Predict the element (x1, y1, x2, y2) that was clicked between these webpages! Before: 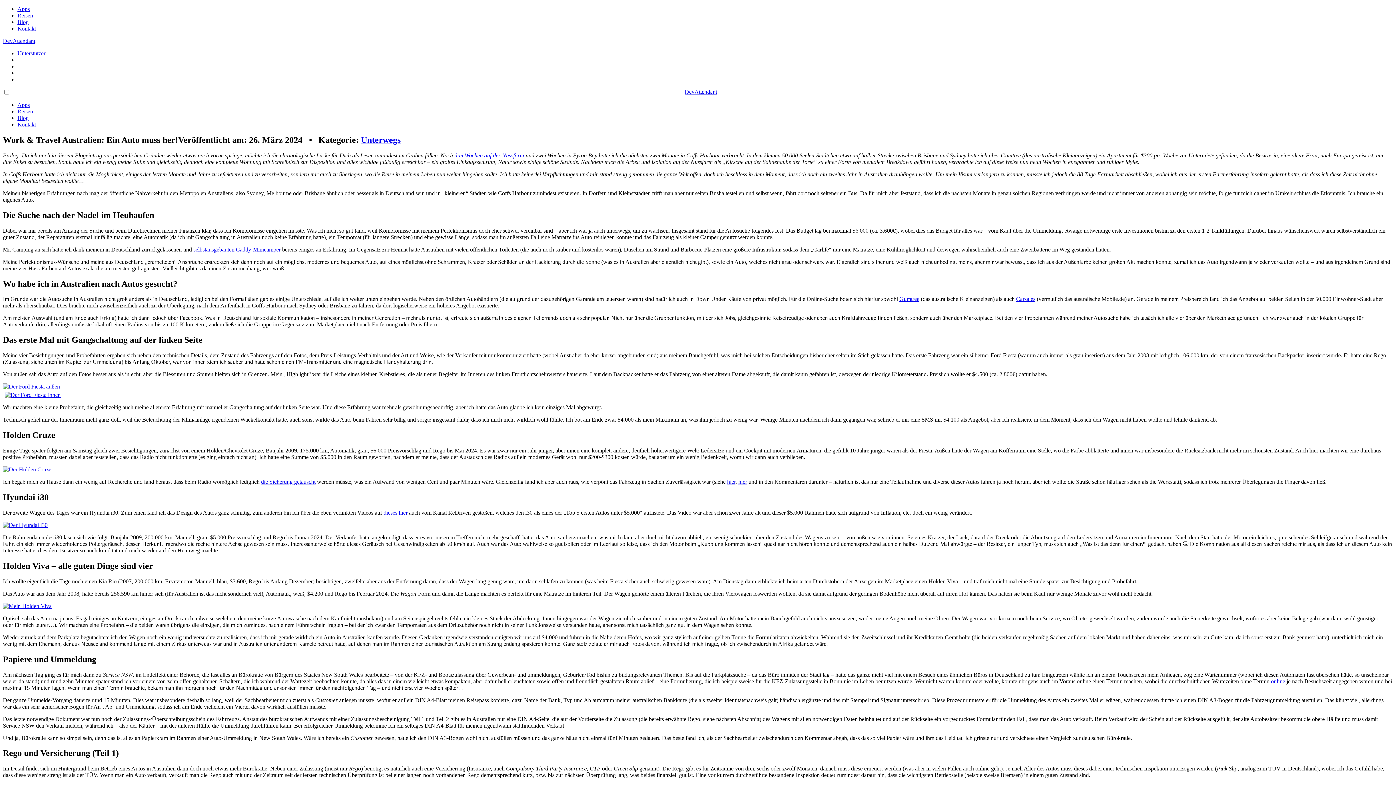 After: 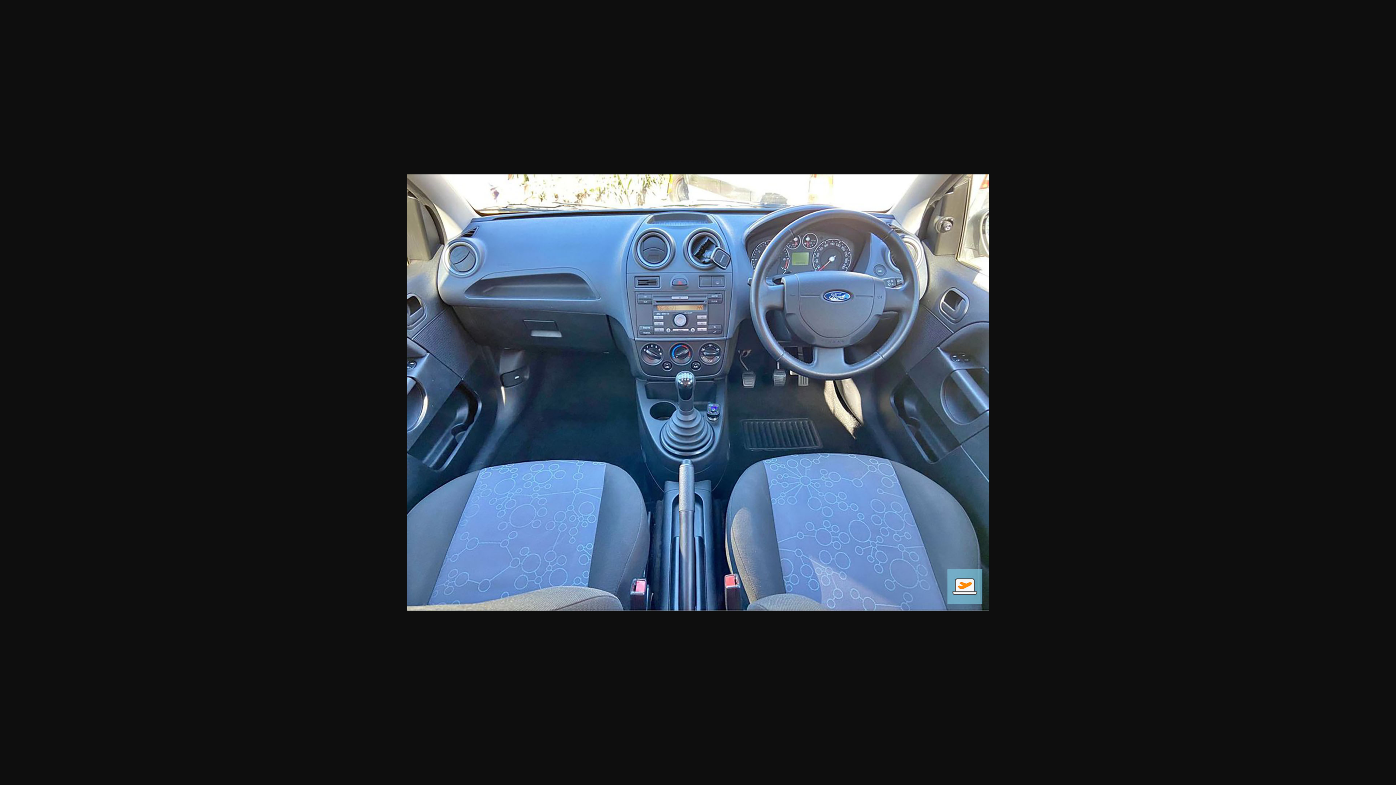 Action: bbox: (4, 392, 60, 398)